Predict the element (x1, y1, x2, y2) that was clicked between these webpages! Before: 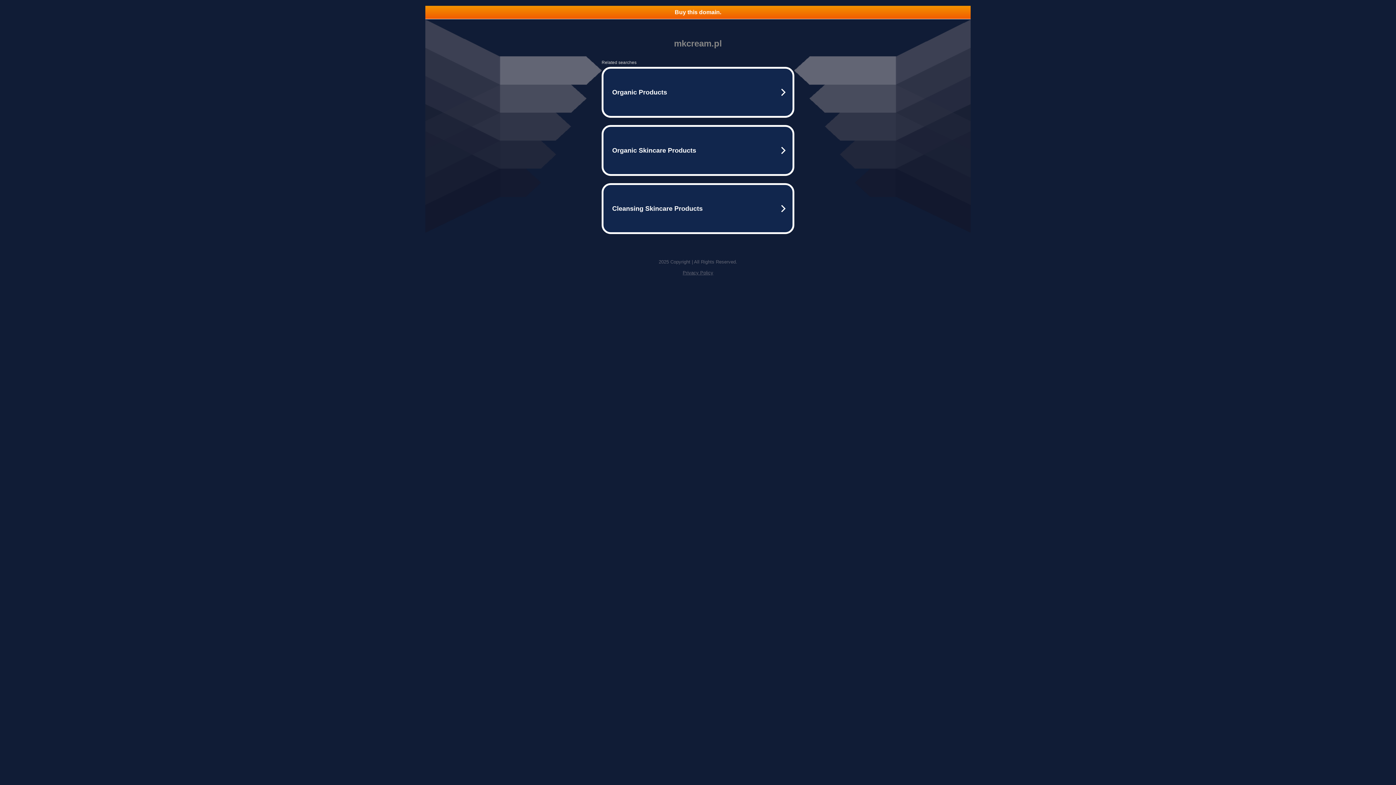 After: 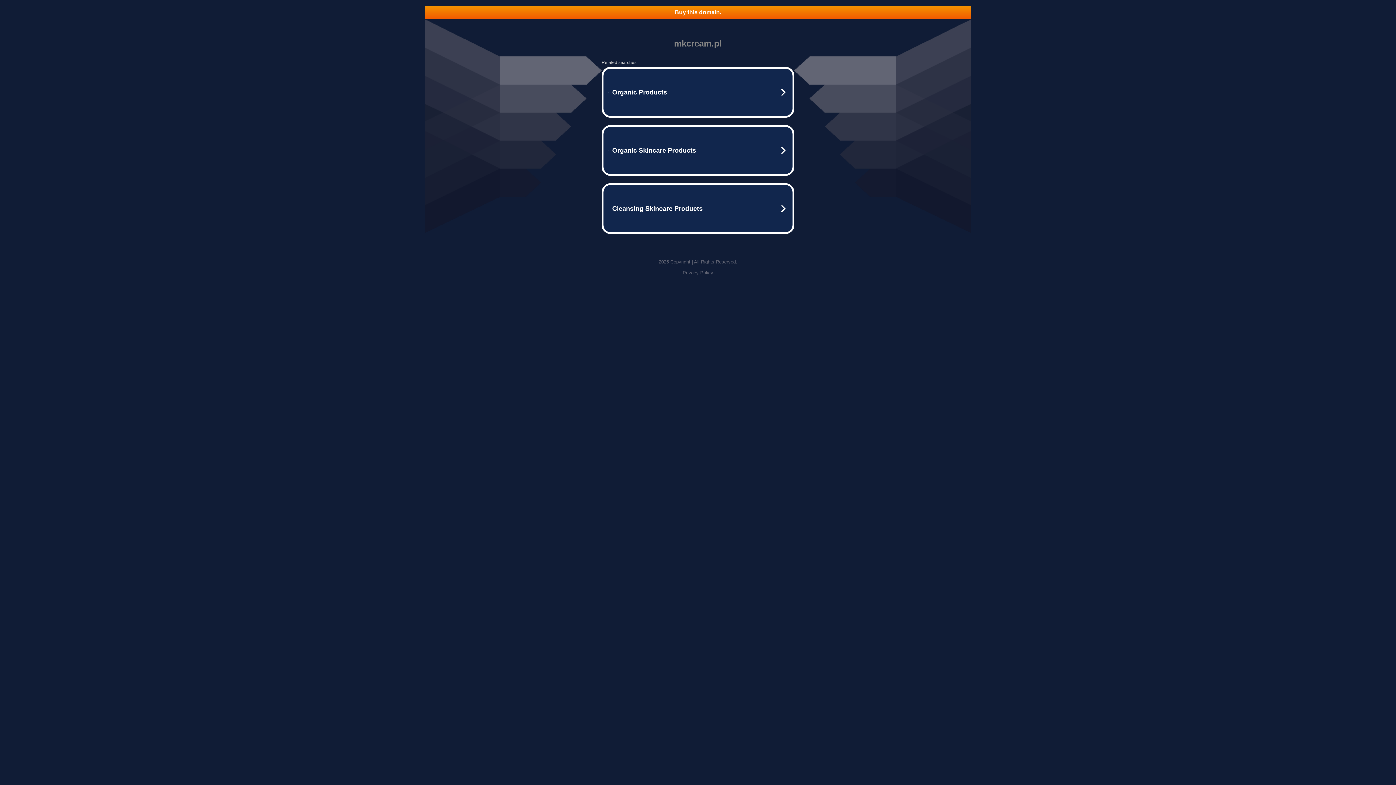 Action: label: Buy this domain. bbox: (425, 5, 970, 18)